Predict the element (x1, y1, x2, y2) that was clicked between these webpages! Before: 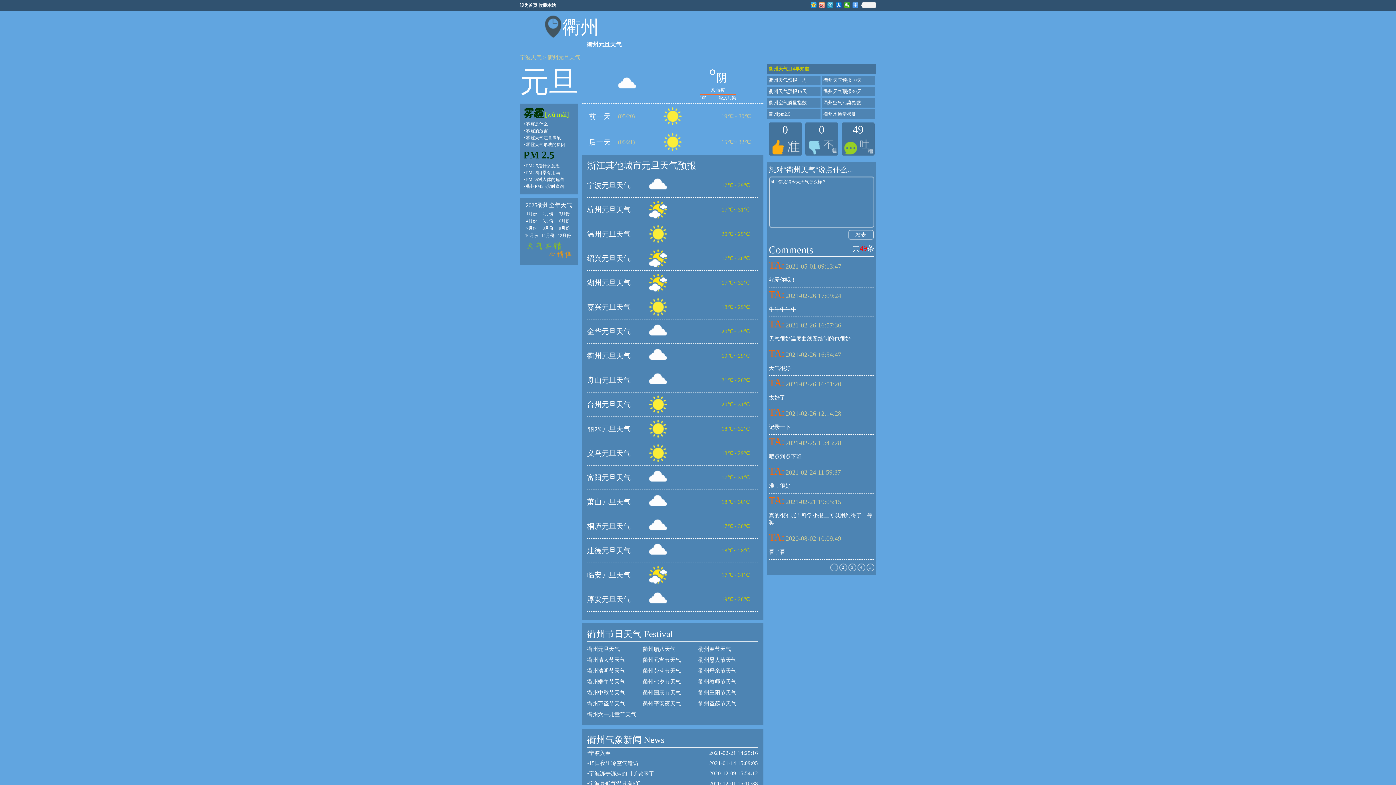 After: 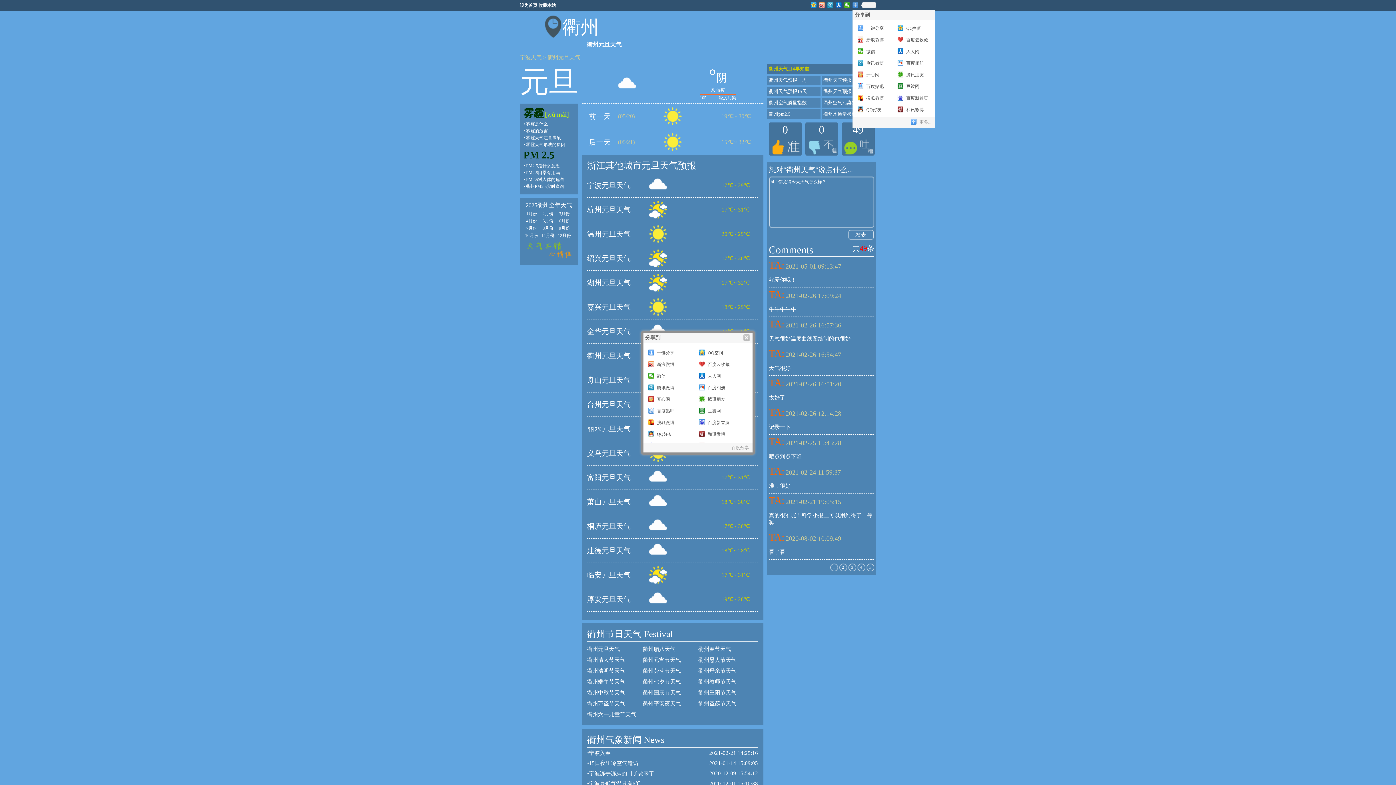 Action: bbox: (852, 2, 858, 8)